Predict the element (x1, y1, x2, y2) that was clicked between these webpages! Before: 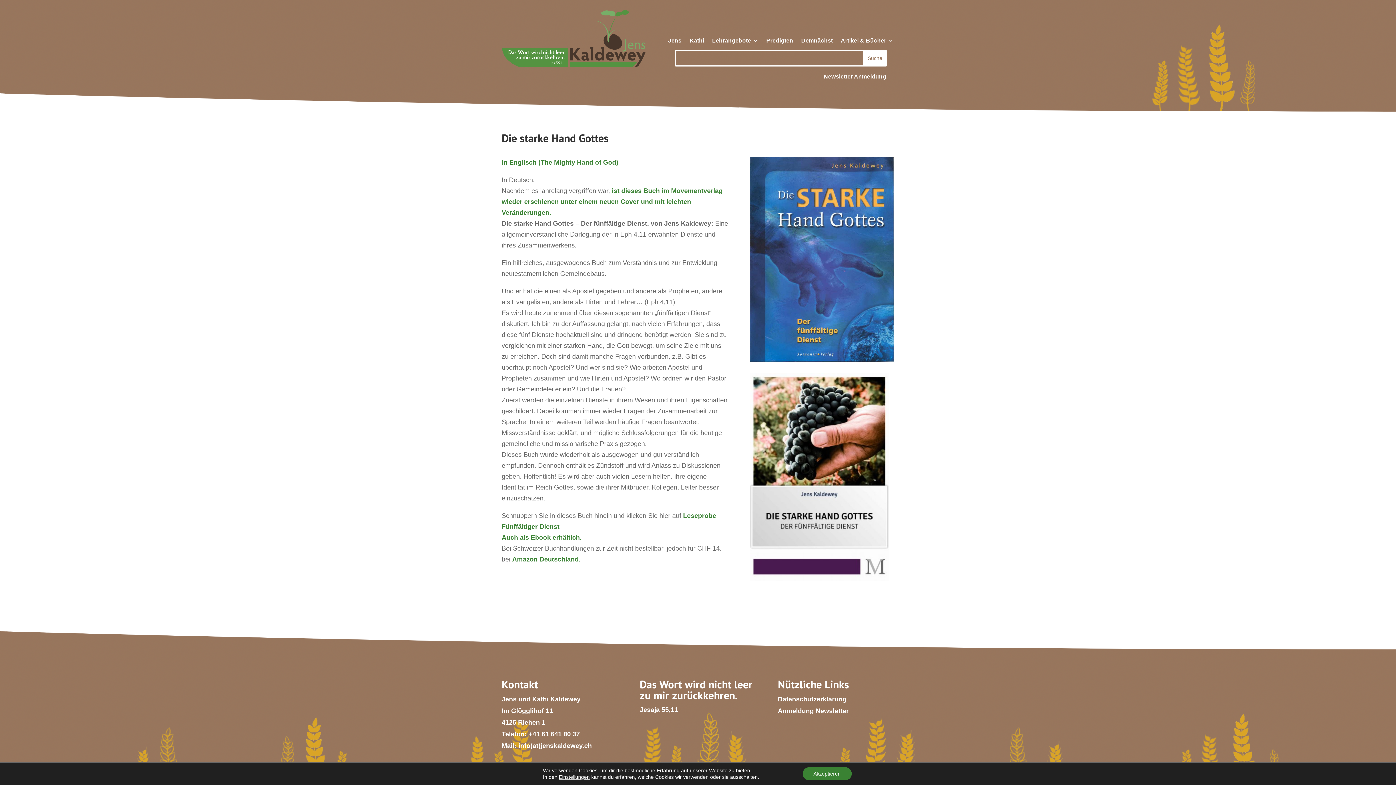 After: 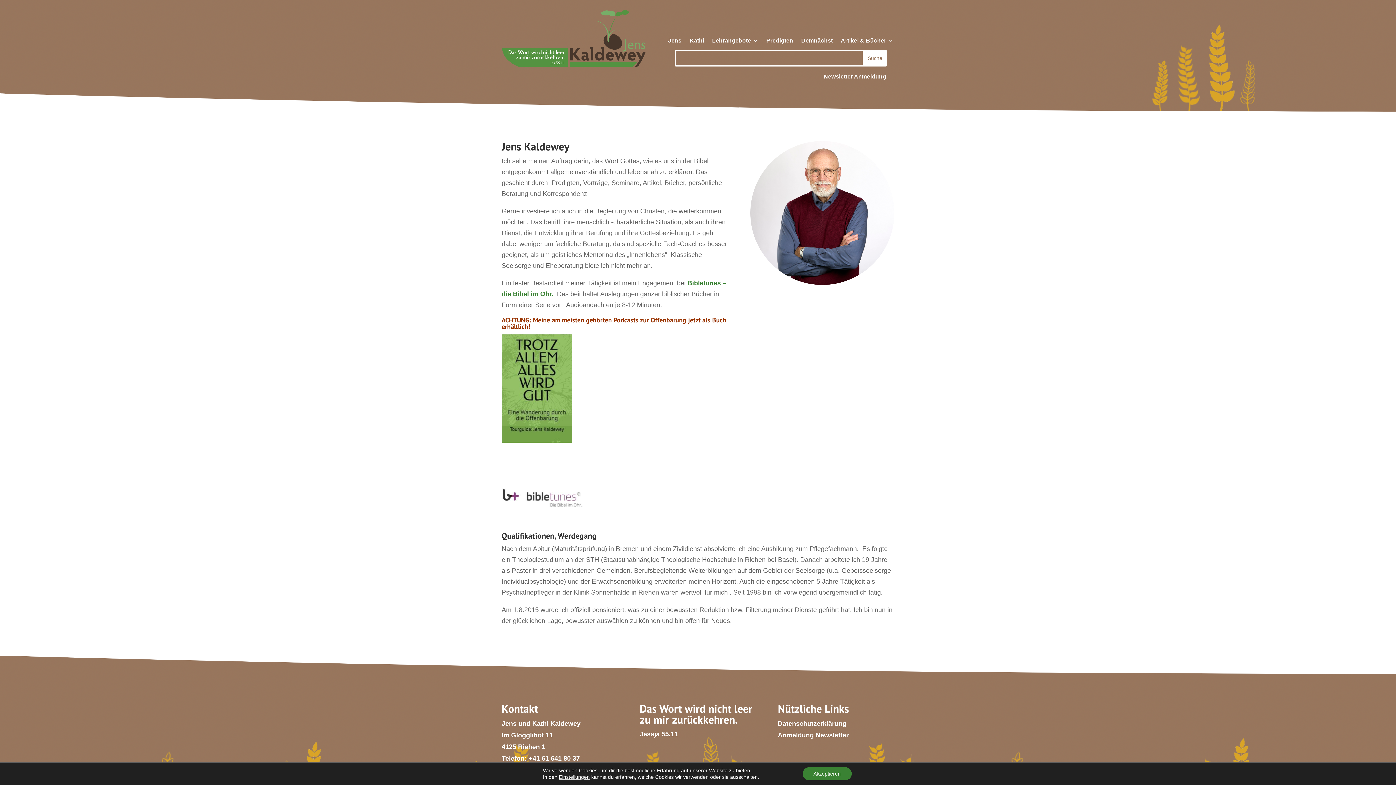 Action: bbox: (501, 60, 645, 68)